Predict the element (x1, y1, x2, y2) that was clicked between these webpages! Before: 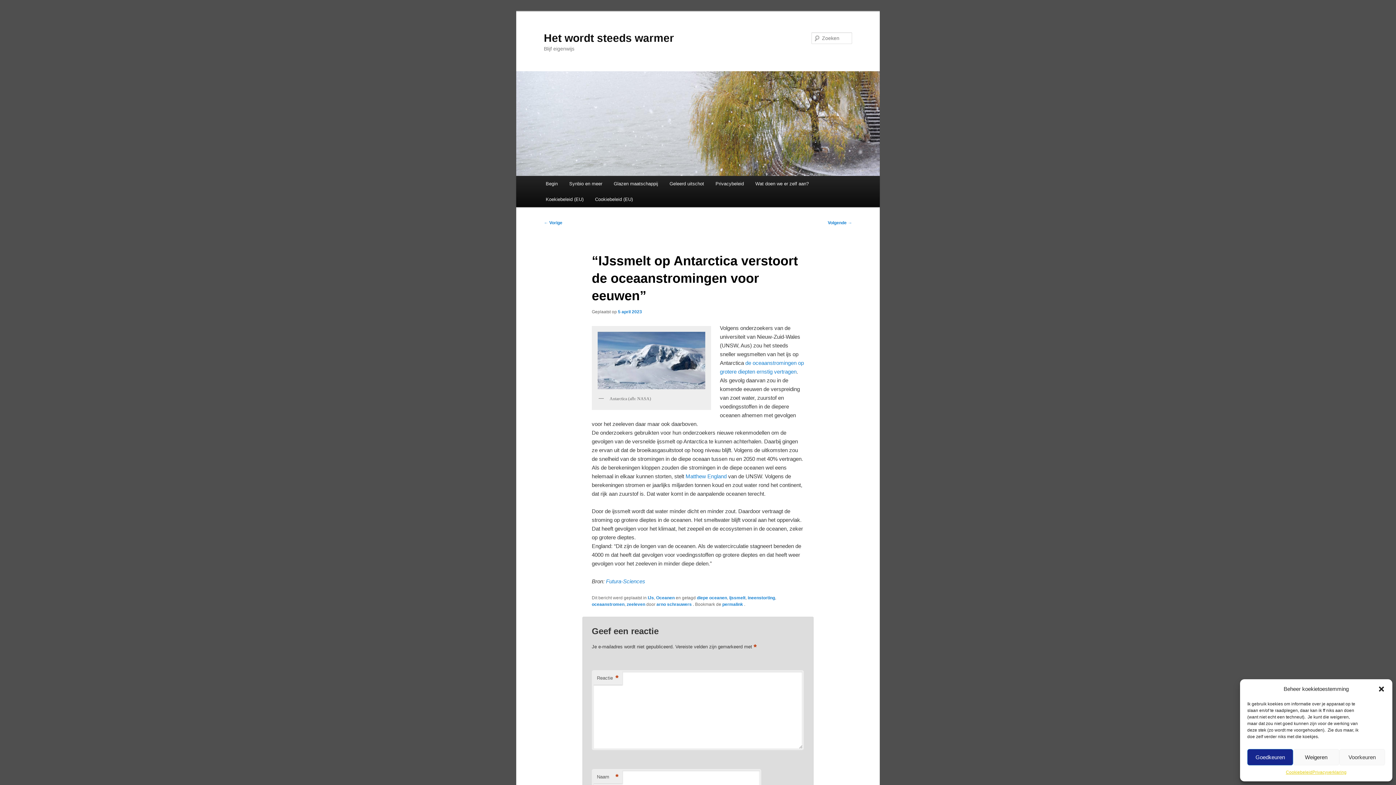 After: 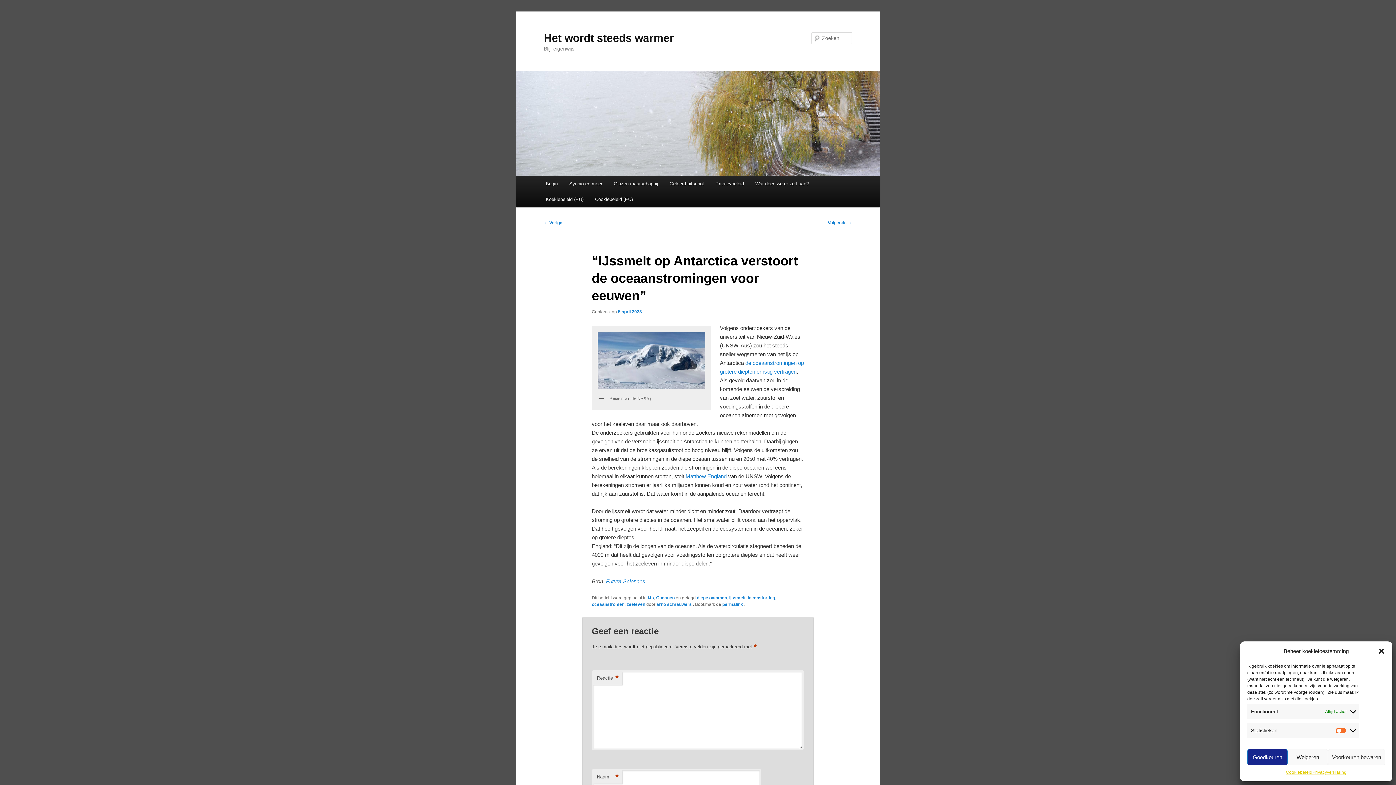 Action: bbox: (1339, 749, 1385, 765) label: Voorkeuren